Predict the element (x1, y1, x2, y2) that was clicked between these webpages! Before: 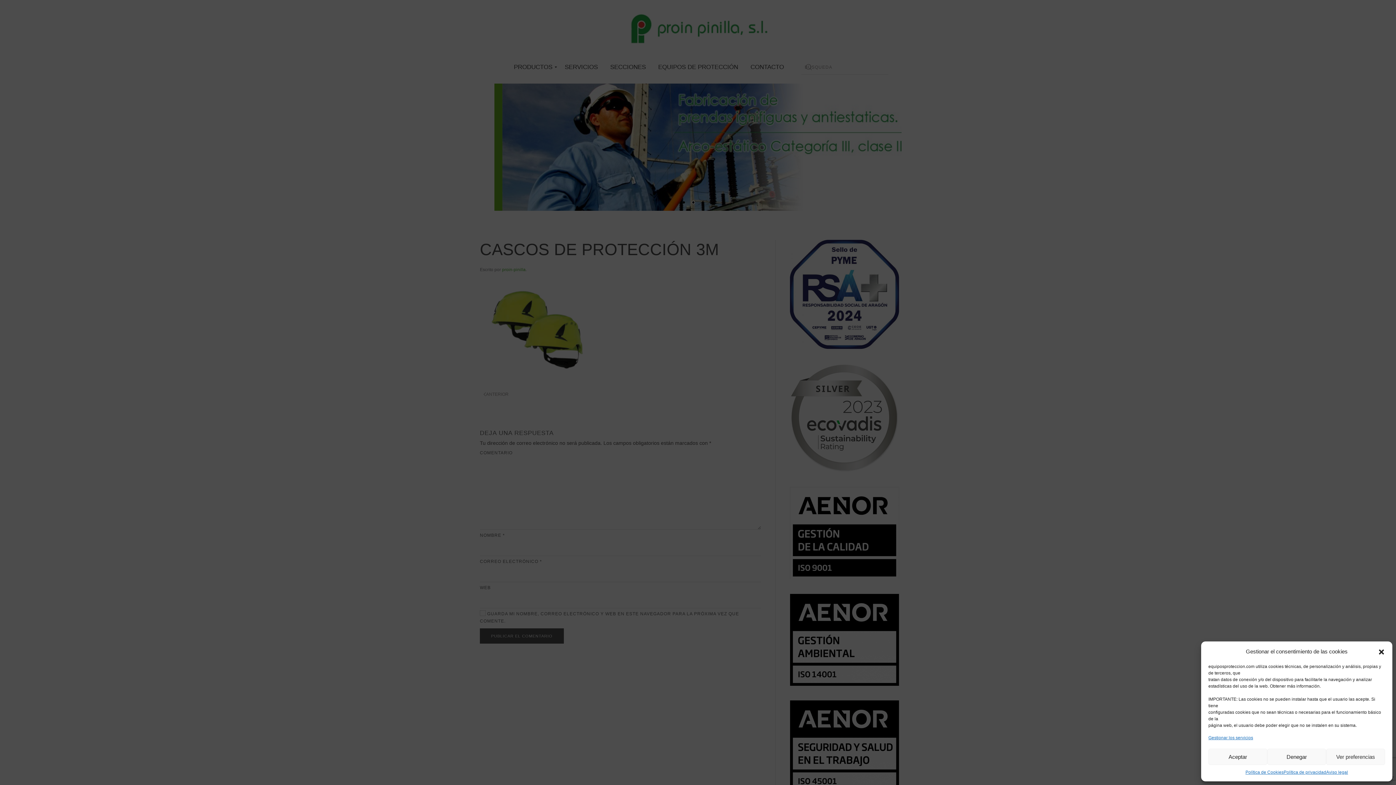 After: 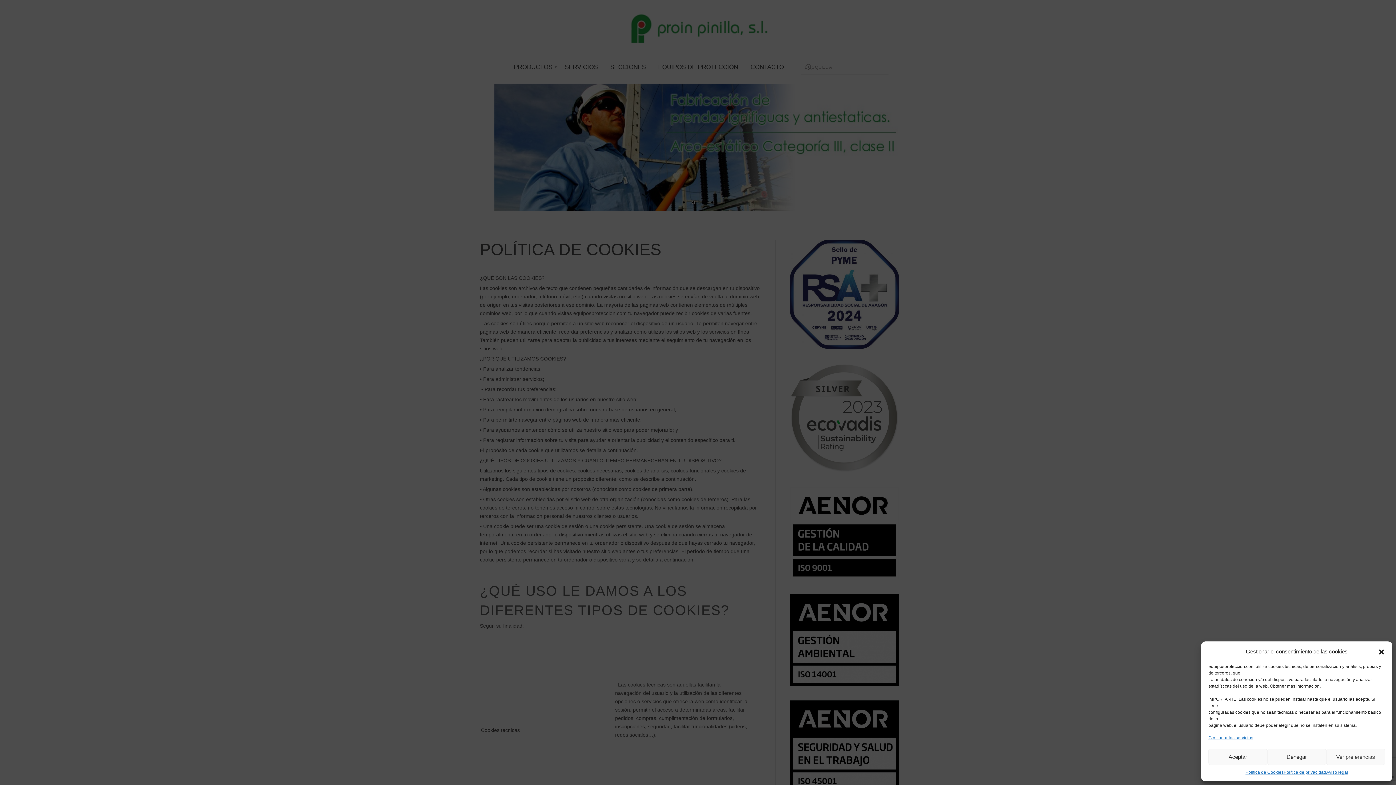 Action: label: Política de Cookies bbox: (1245, 769, 1283, 776)